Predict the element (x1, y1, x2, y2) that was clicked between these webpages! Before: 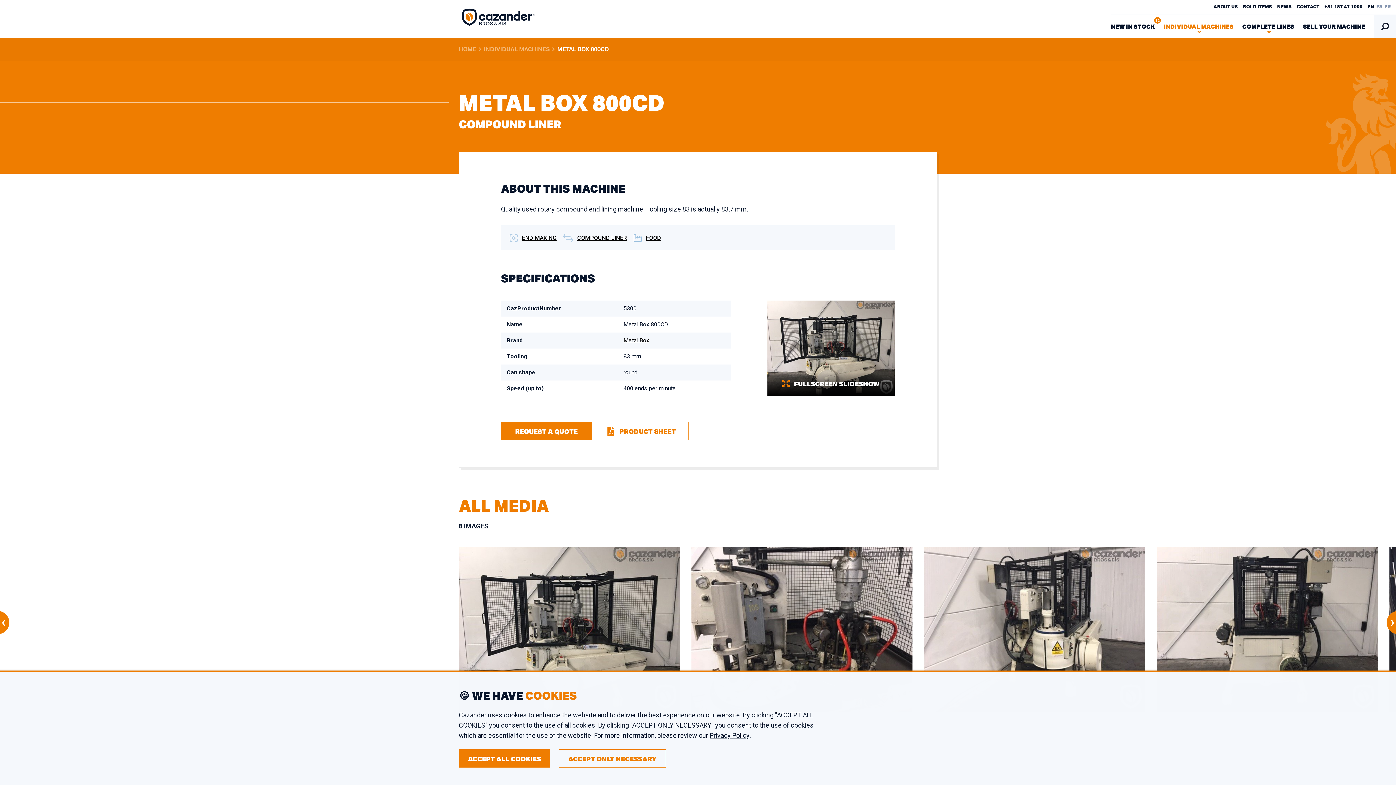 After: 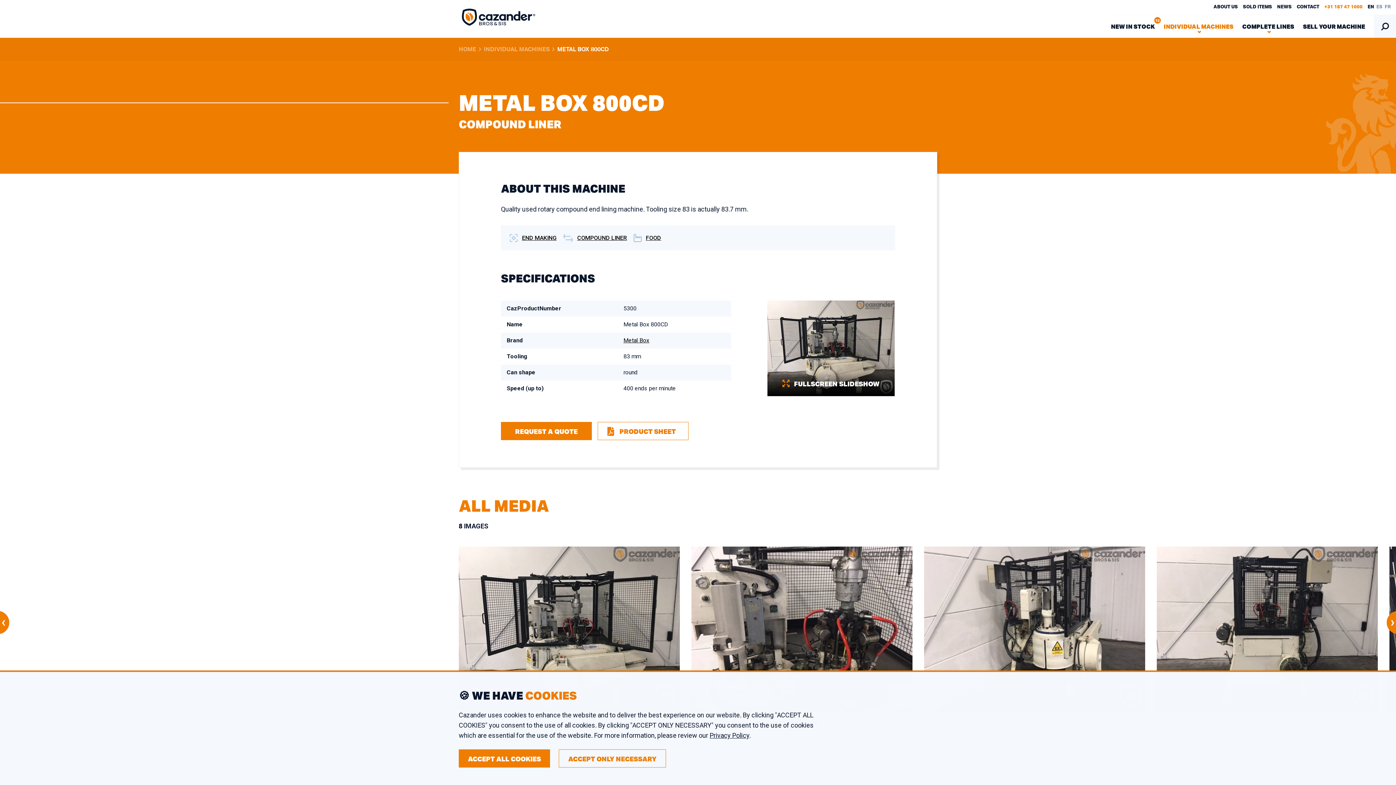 Action: label: +31 187 47 1000 bbox: (1324, 2, 1362, 12)